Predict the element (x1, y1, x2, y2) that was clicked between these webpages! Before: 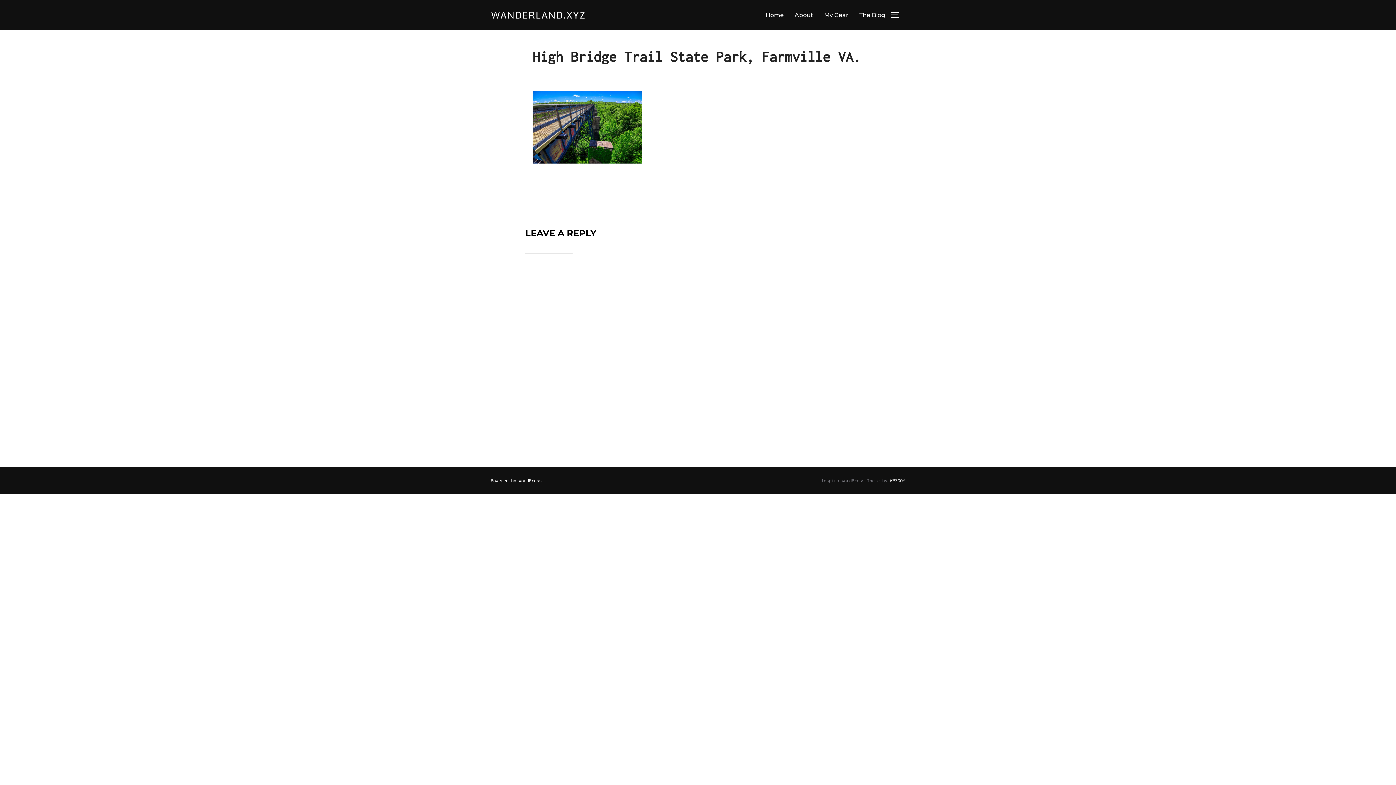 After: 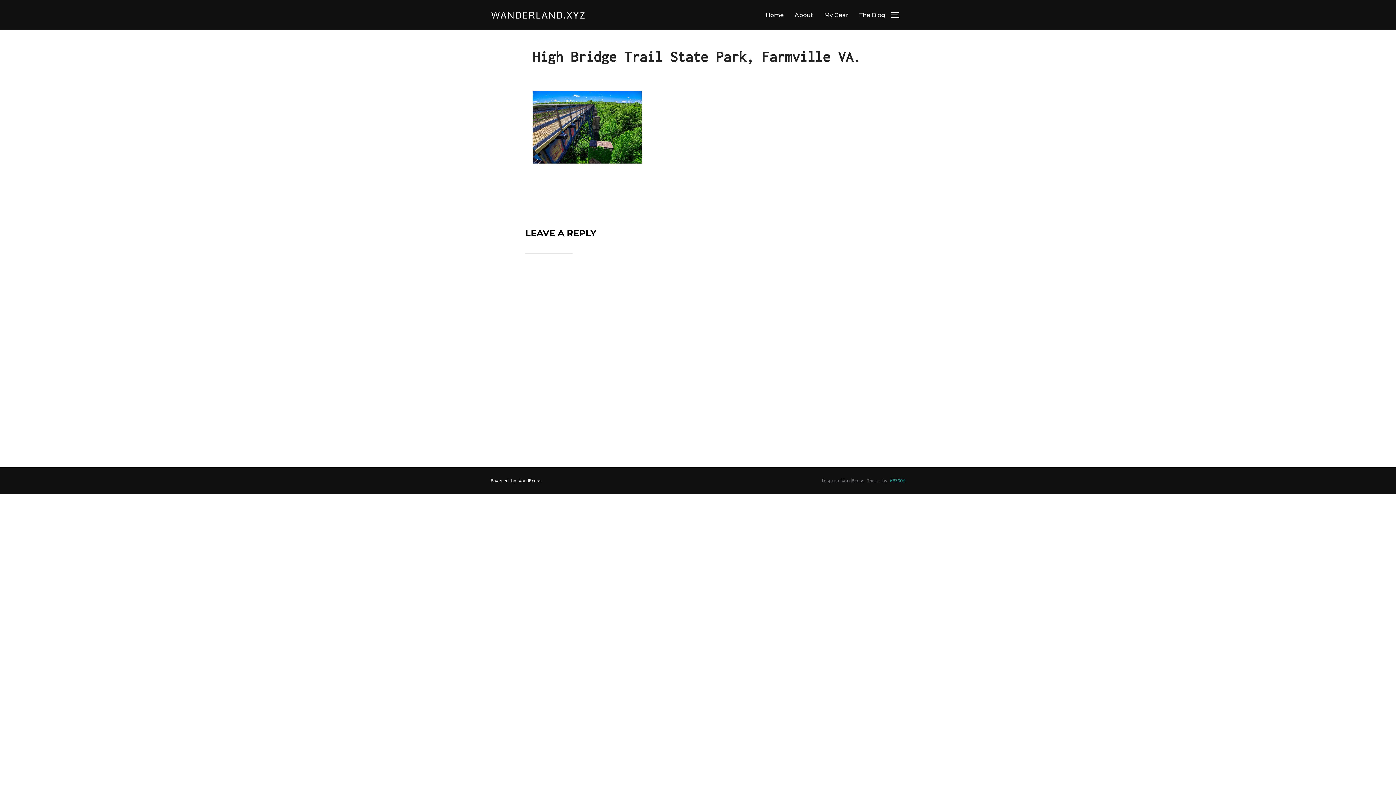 Action: label: WPZOOM bbox: (890, 478, 905, 483)